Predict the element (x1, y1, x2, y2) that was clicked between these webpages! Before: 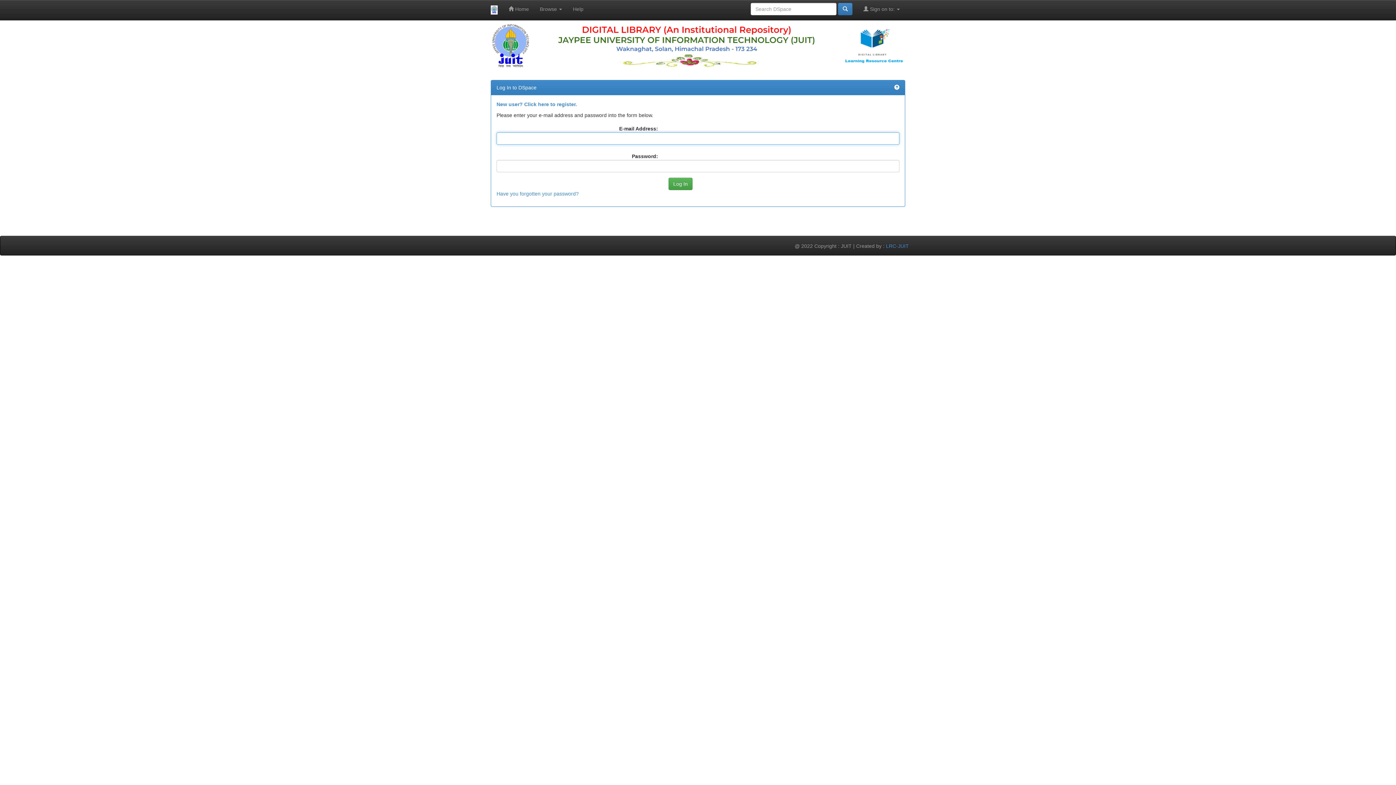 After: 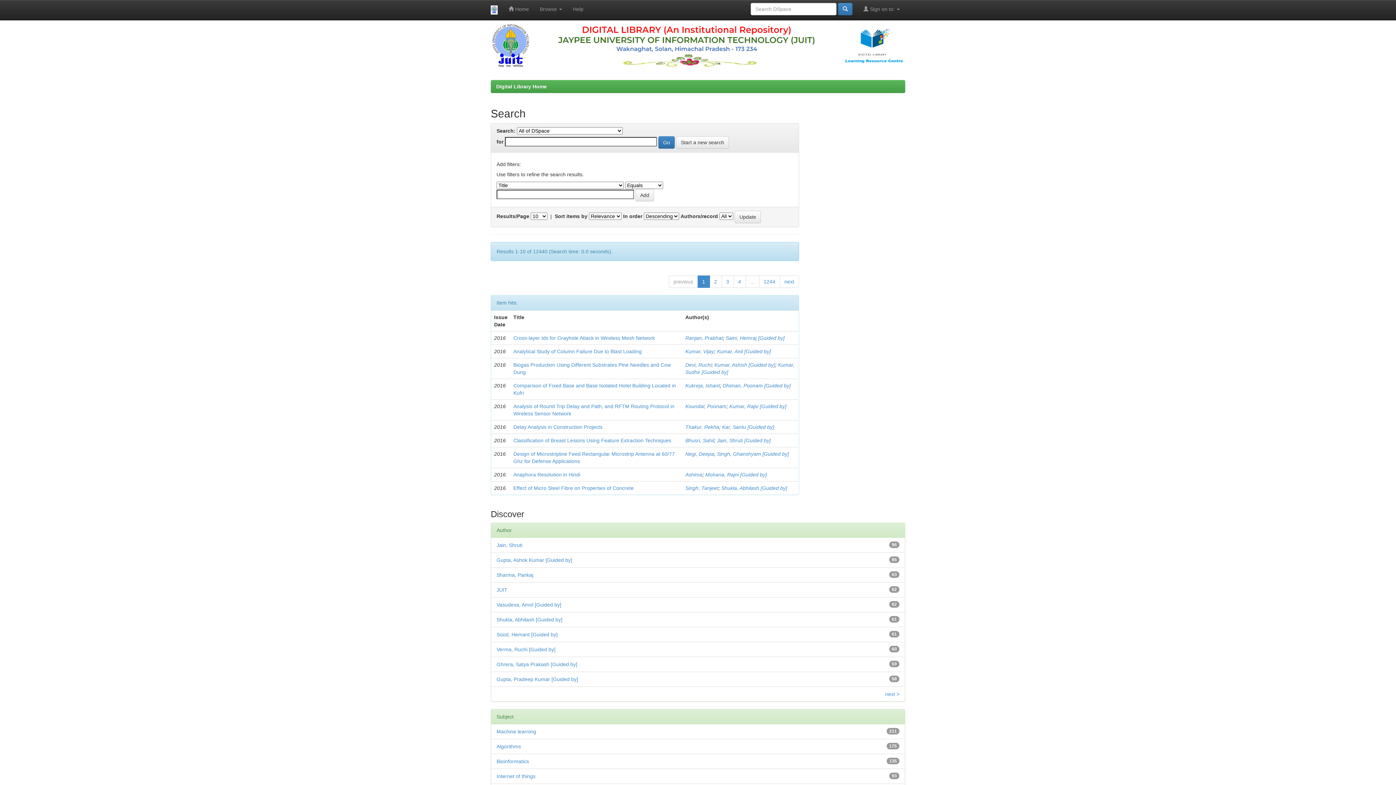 Action: bbox: (838, 2, 852, 15)